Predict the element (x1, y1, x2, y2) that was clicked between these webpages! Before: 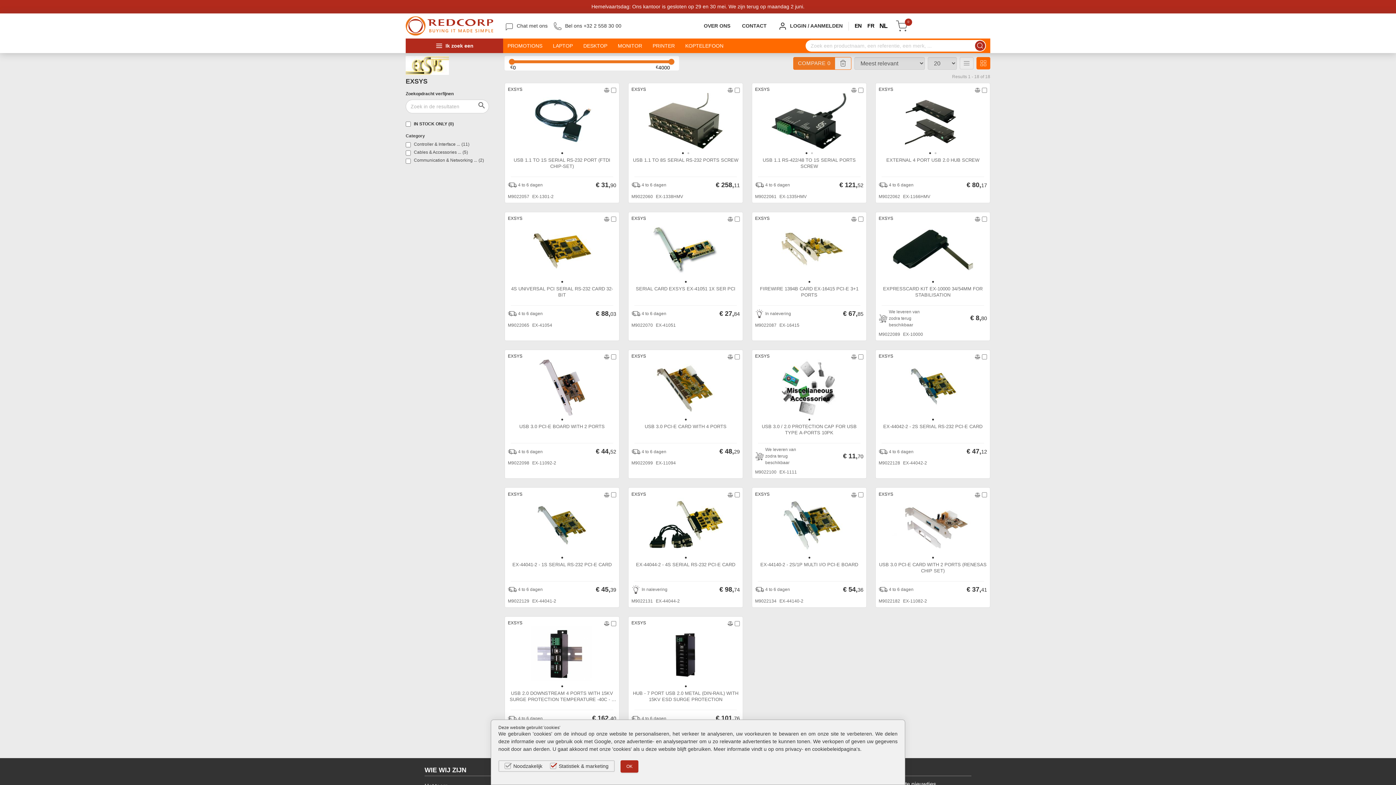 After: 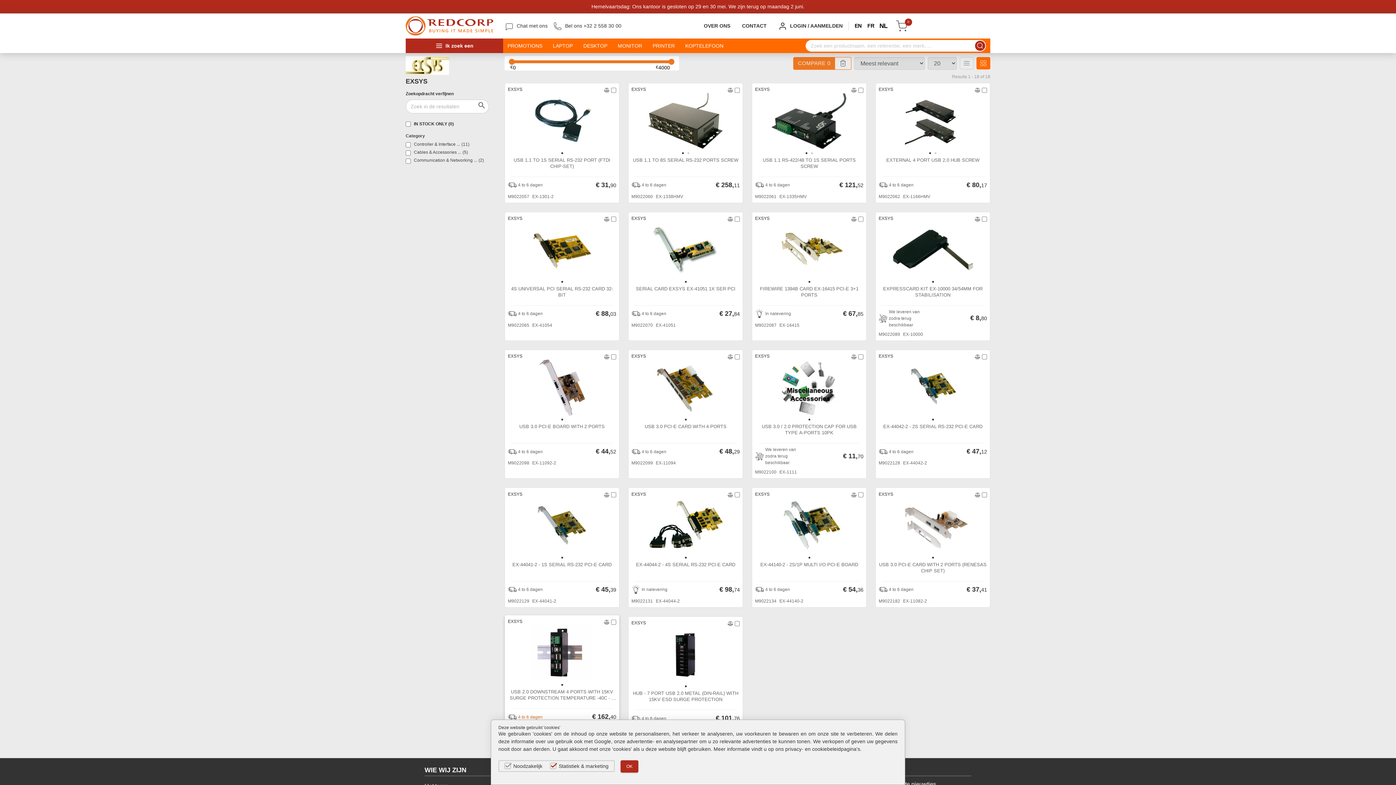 Action: bbox: (518, 715, 542, 722) label: 4 to 6 dagen